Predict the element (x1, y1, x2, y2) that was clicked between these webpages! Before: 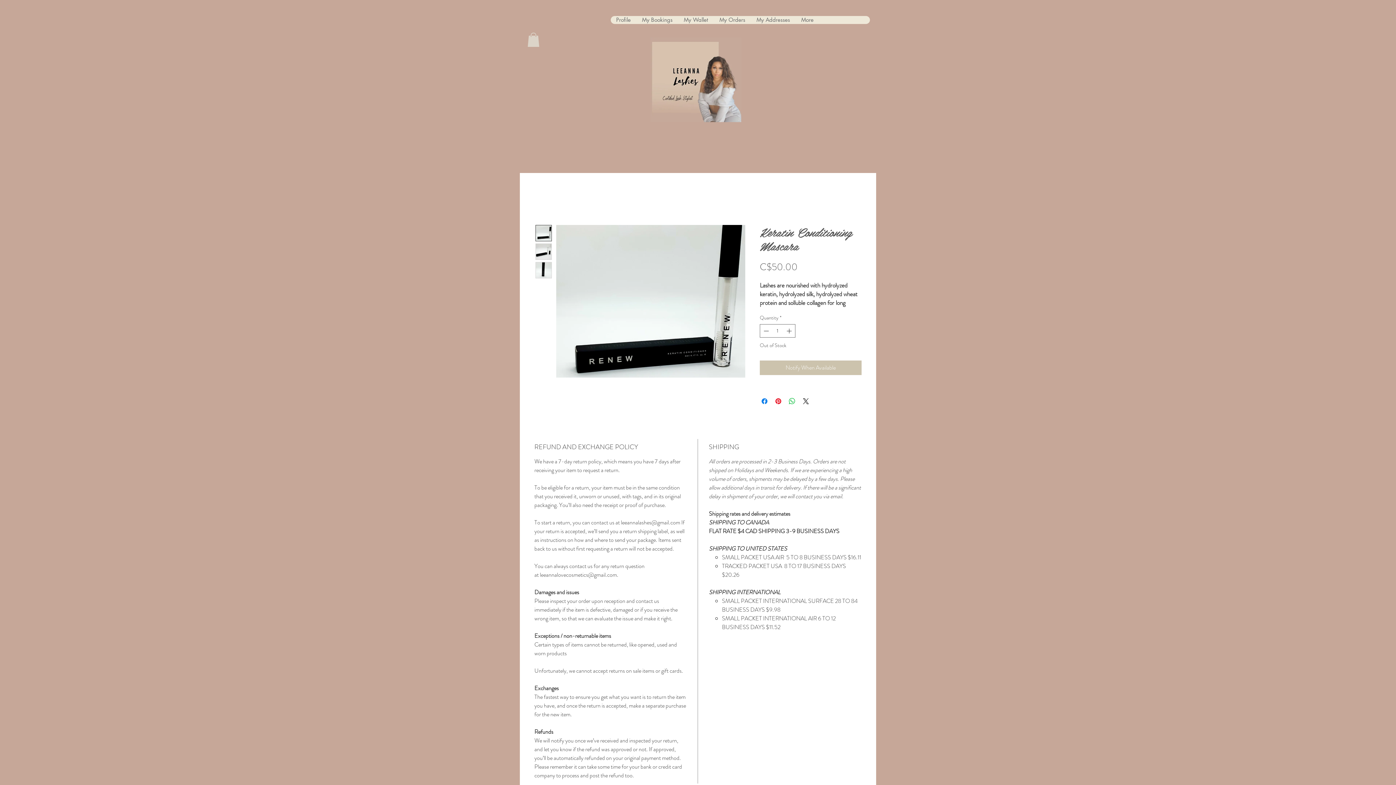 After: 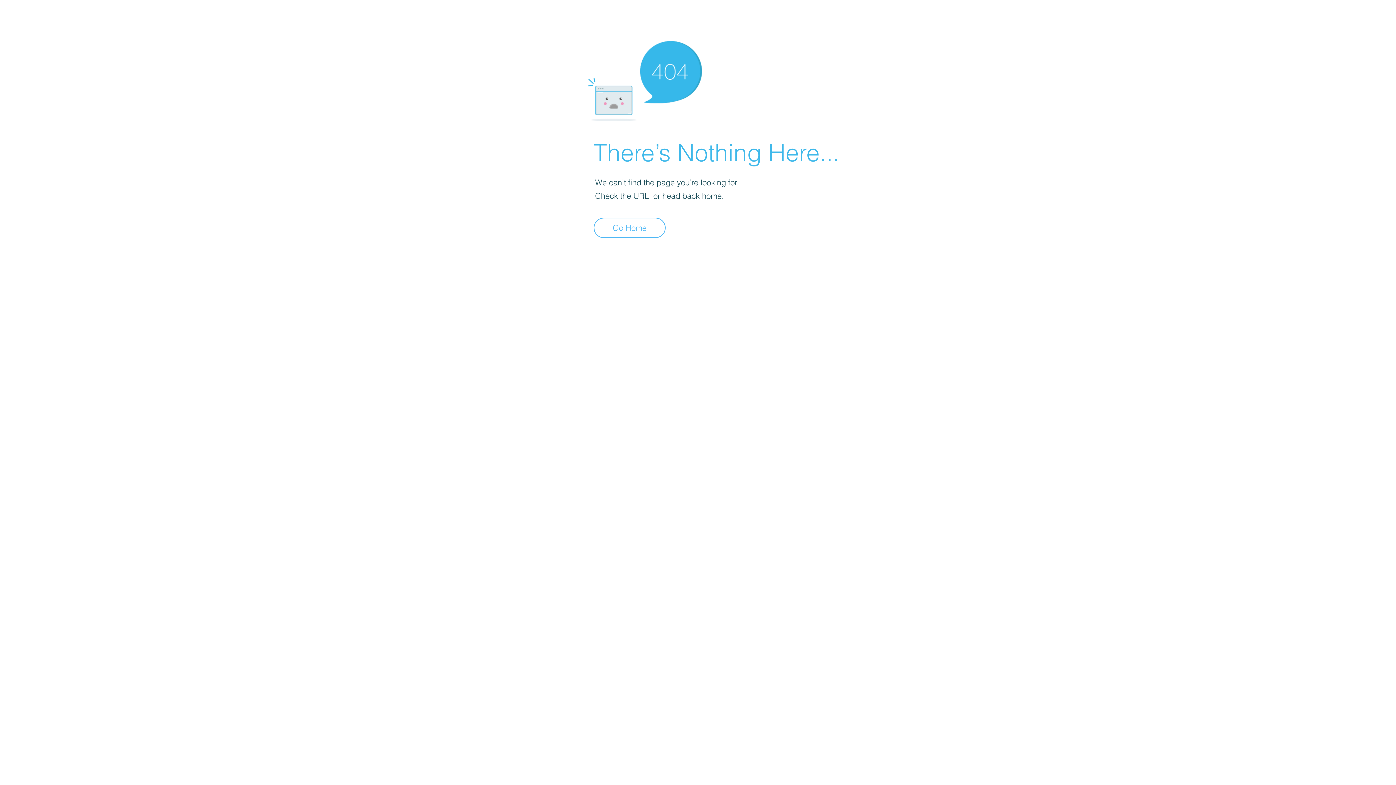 Action: label: Profile bbox: (610, 16, 636, 24)